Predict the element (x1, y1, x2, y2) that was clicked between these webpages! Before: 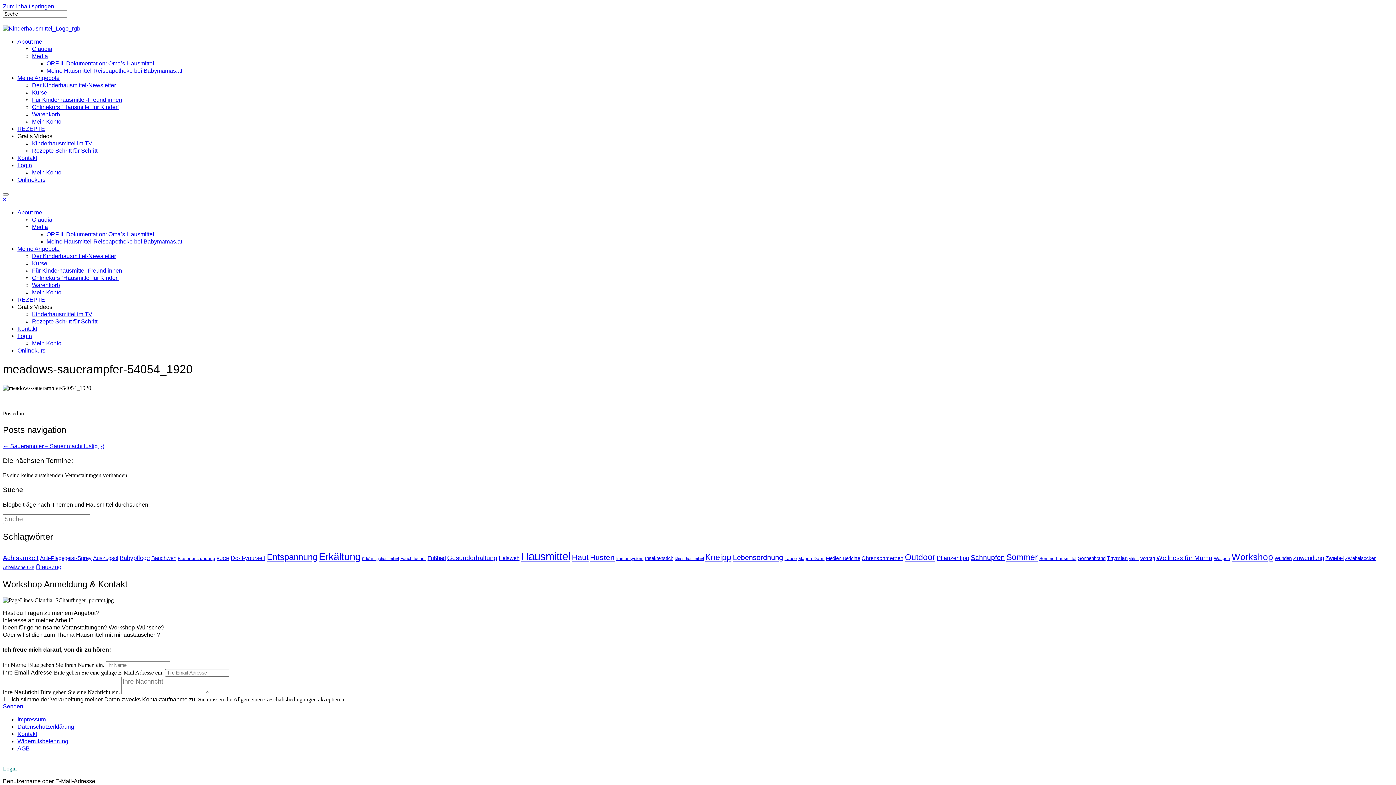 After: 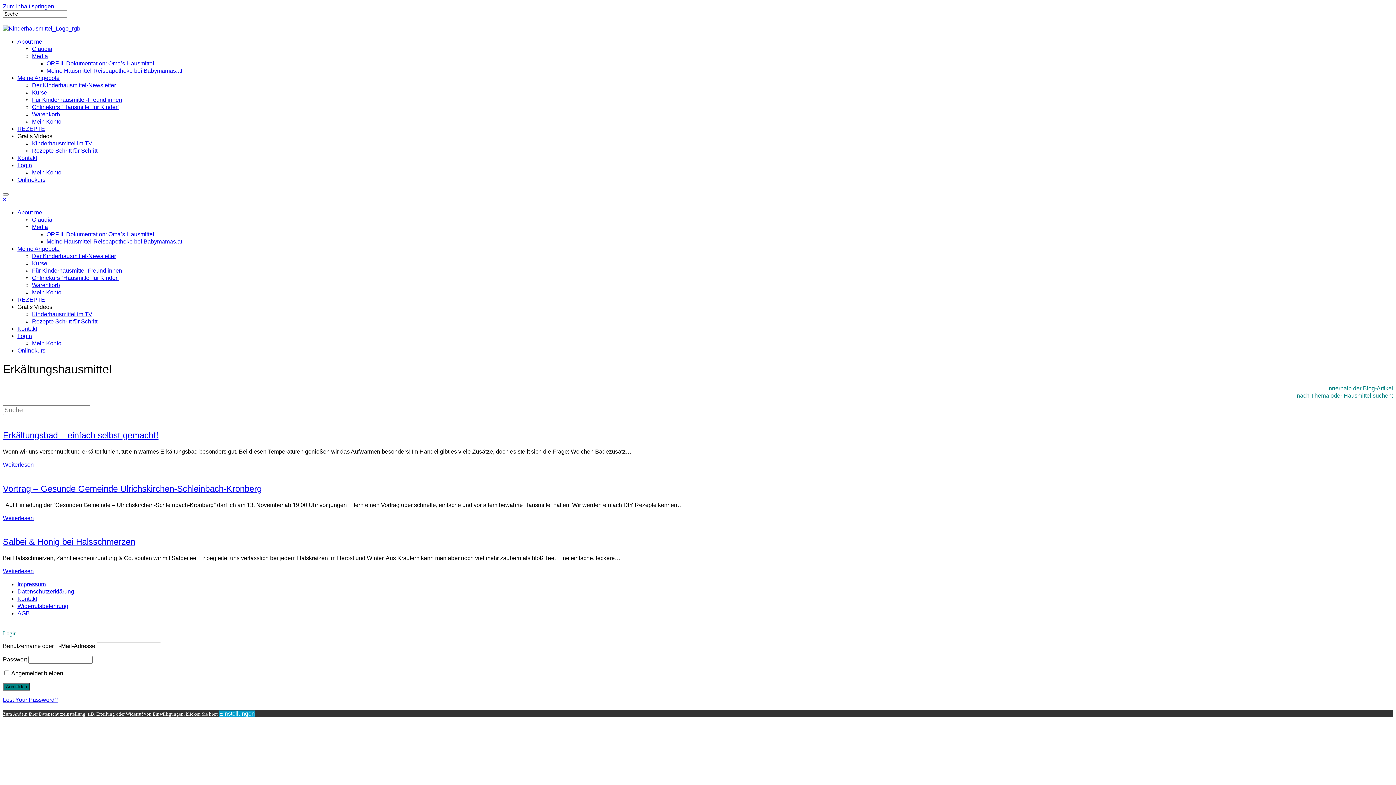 Action: bbox: (362, 556, 398, 561) label: Erkältungshausmittel (3 Einträge)